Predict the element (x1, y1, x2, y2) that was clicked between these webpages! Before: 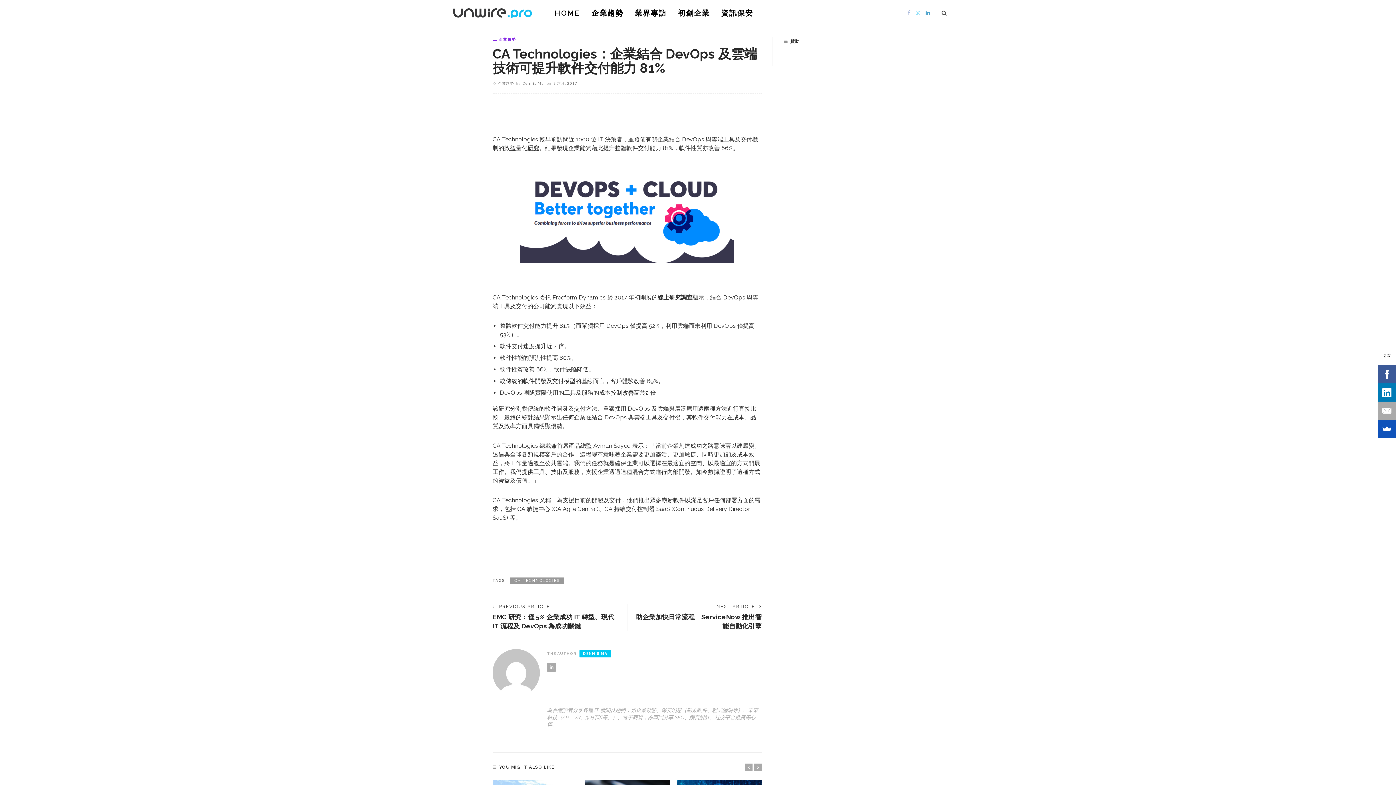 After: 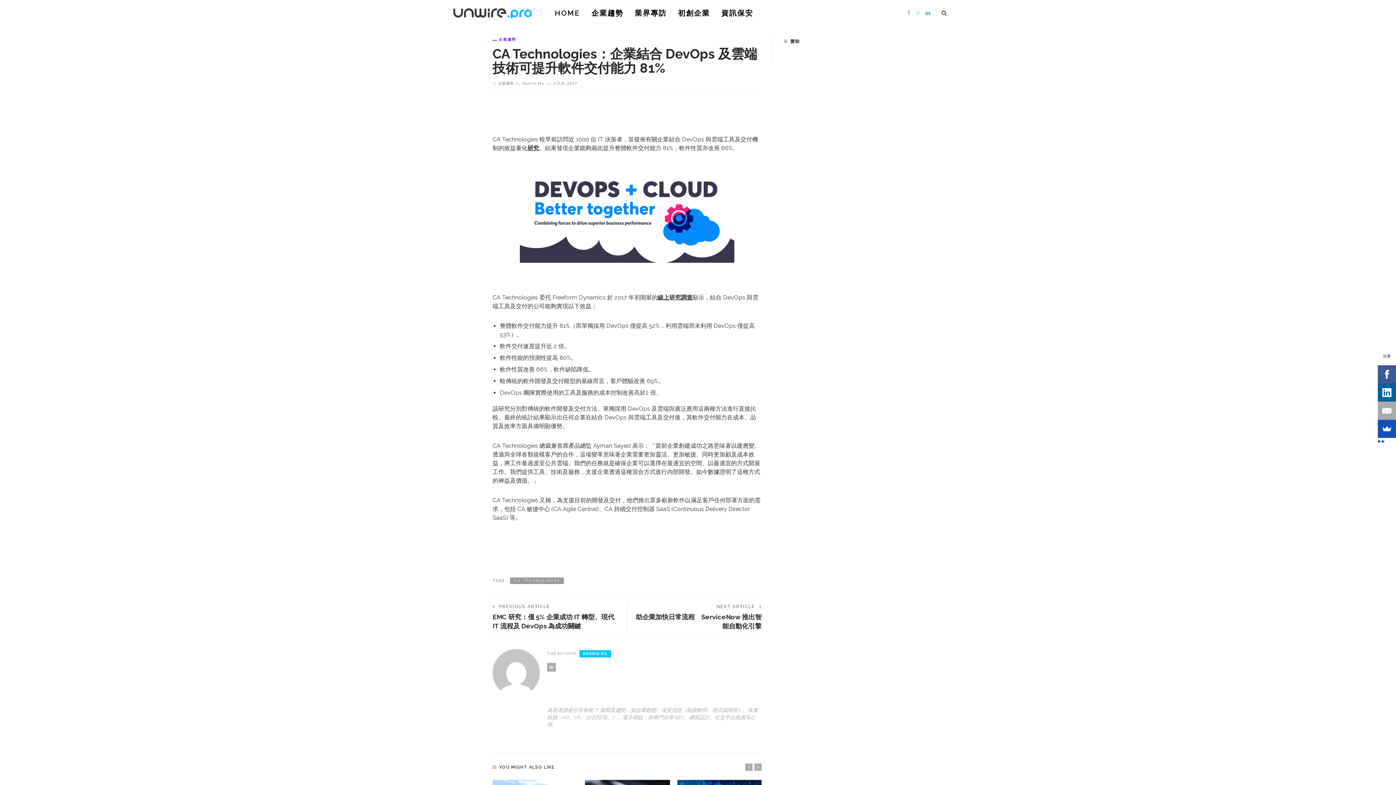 Action: bbox: (1381, 383, 1399, 401)